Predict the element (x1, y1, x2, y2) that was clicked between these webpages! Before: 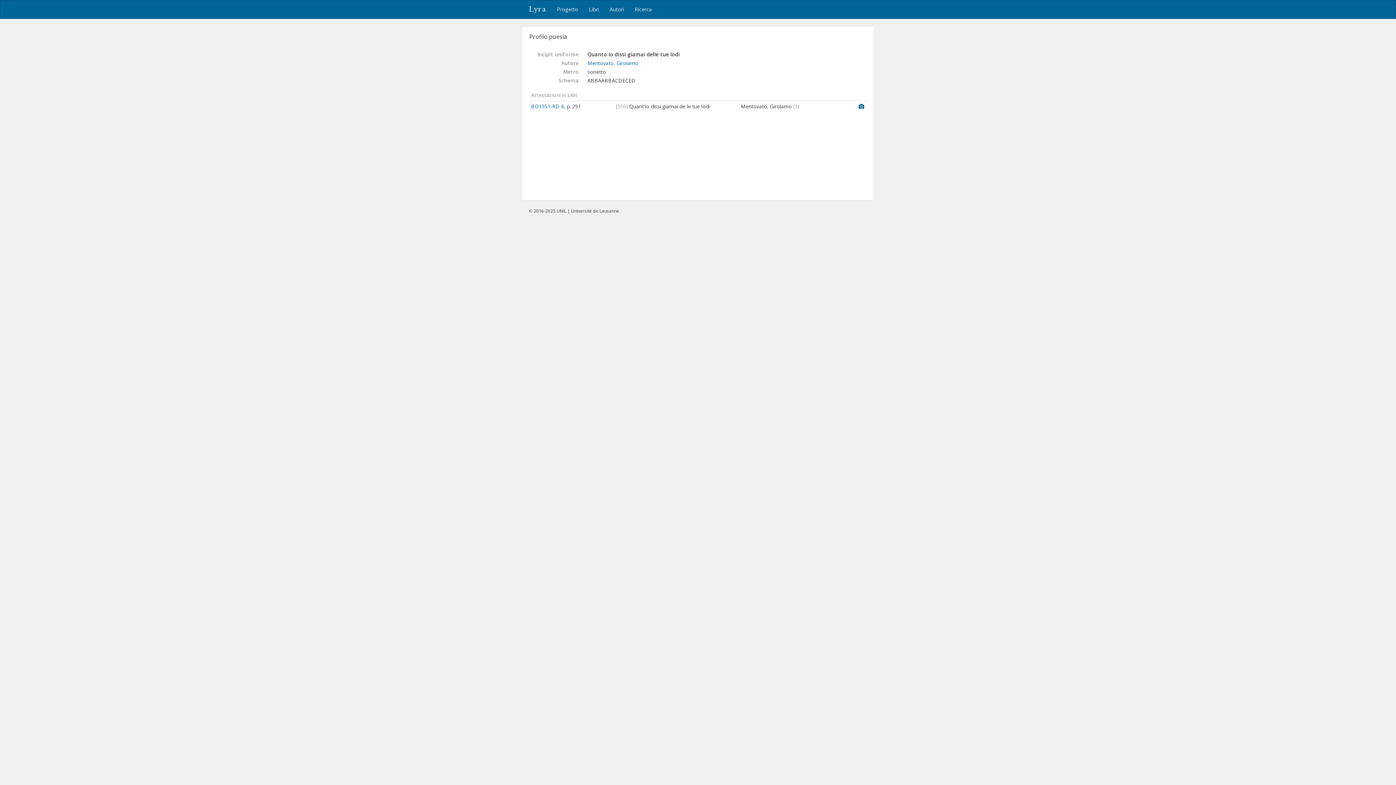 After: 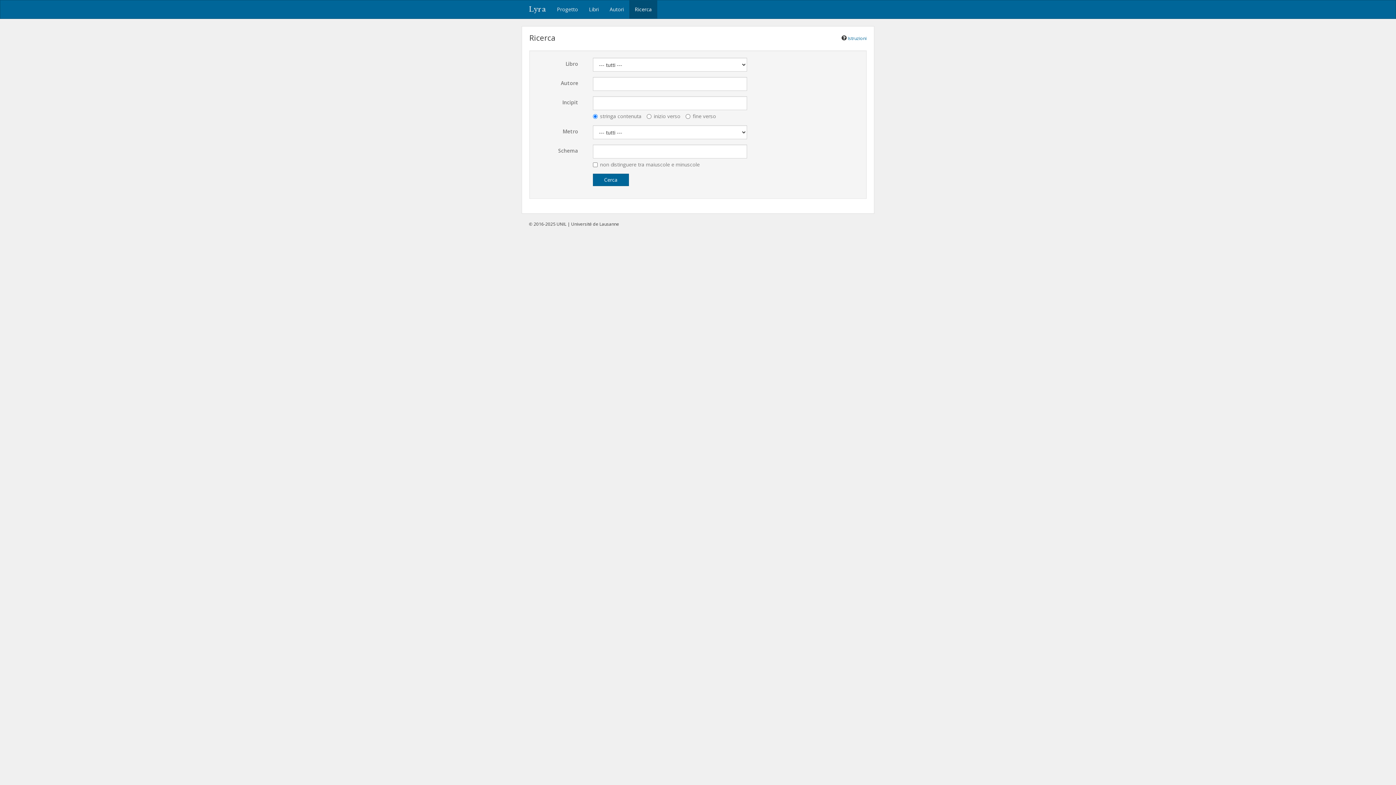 Action: label: Ricerca bbox: (629, 0, 657, 18)